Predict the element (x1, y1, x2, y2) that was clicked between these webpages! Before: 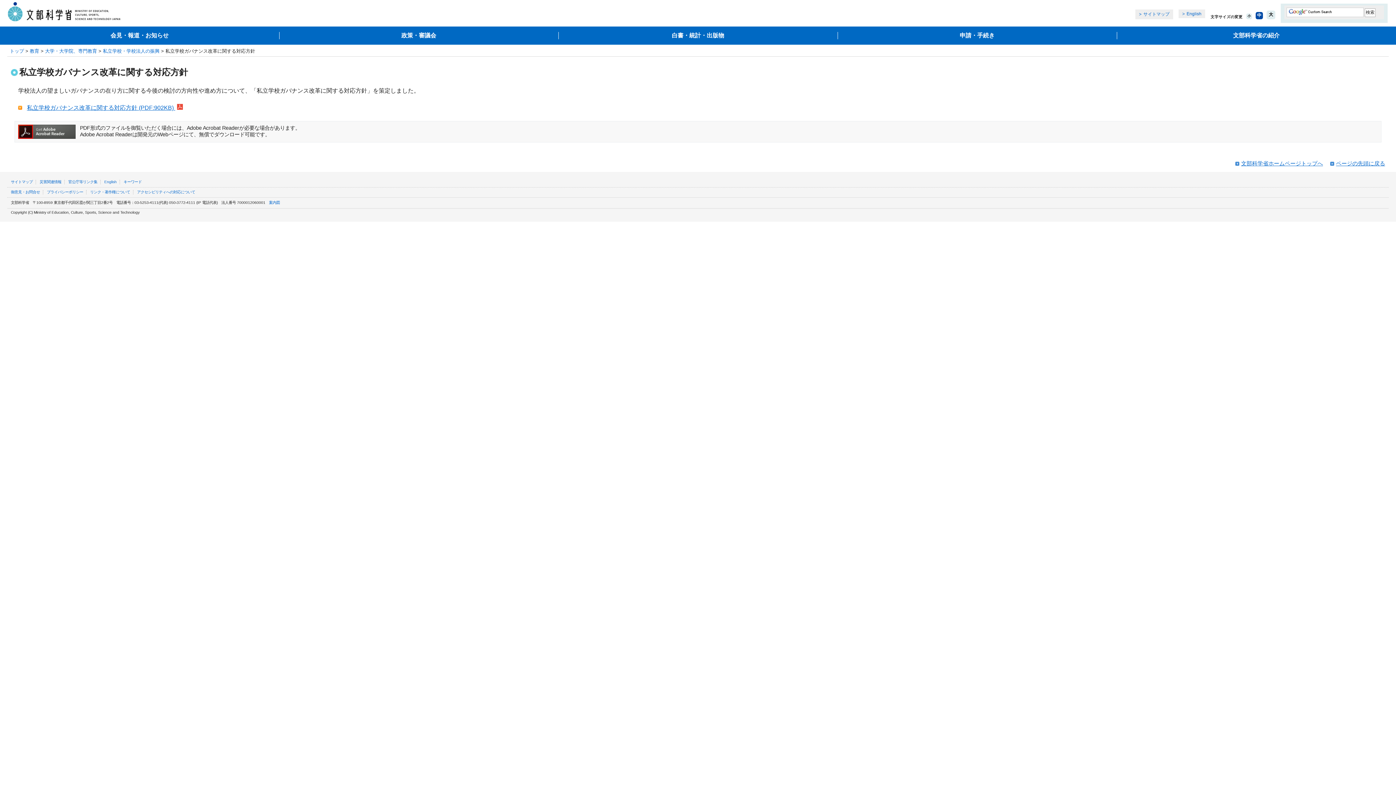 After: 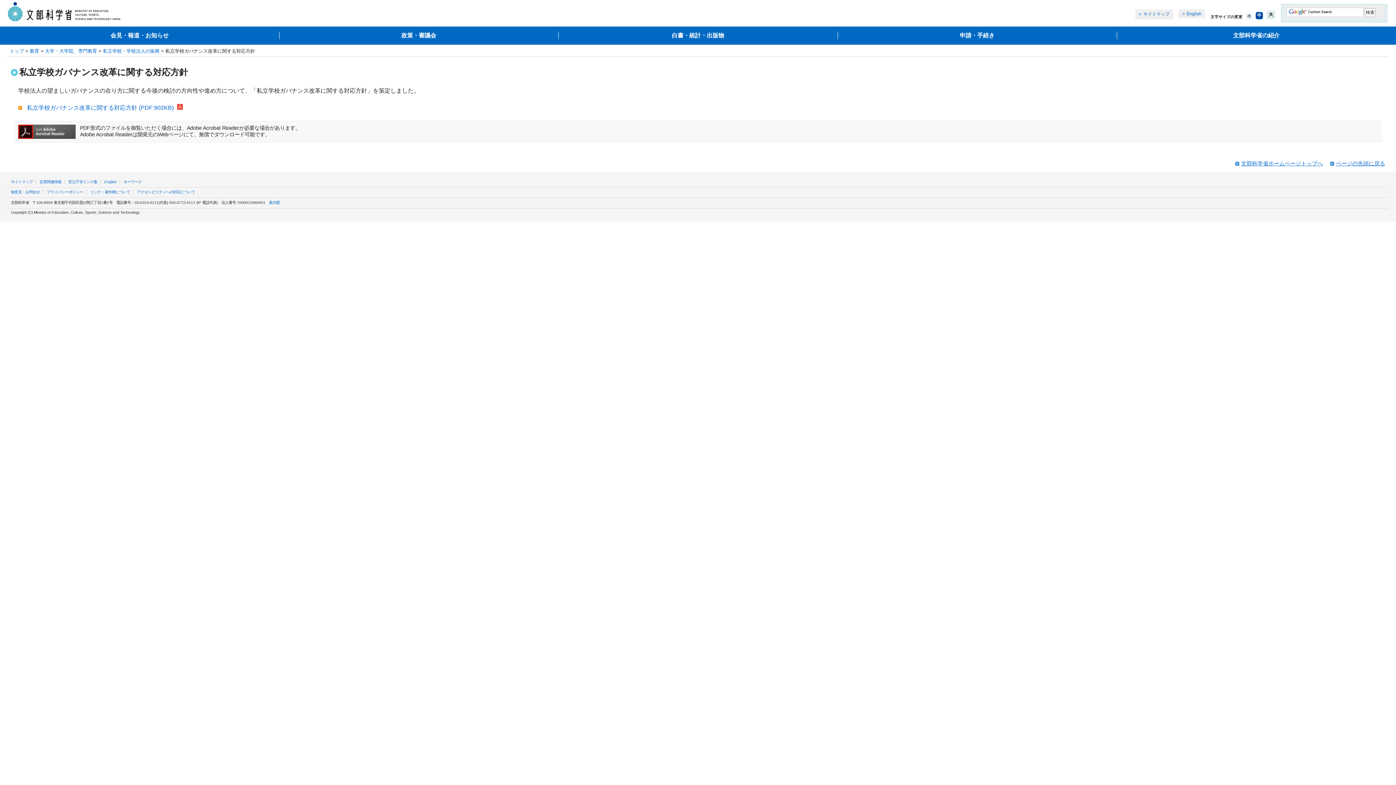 Action: bbox: (26, 104, 182, 110) label: 私立学校ガバナンス改革に関する対応方針 (PDF:902KB) 